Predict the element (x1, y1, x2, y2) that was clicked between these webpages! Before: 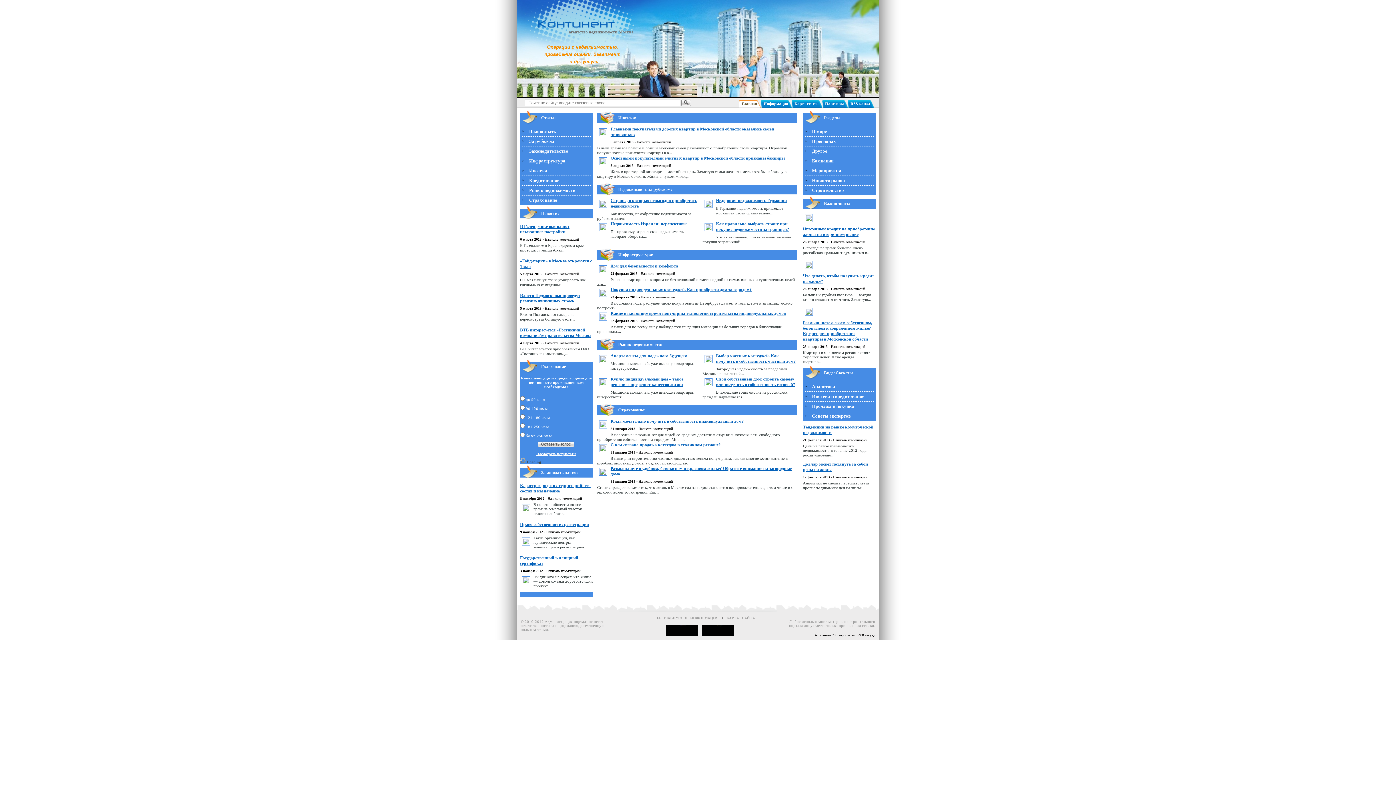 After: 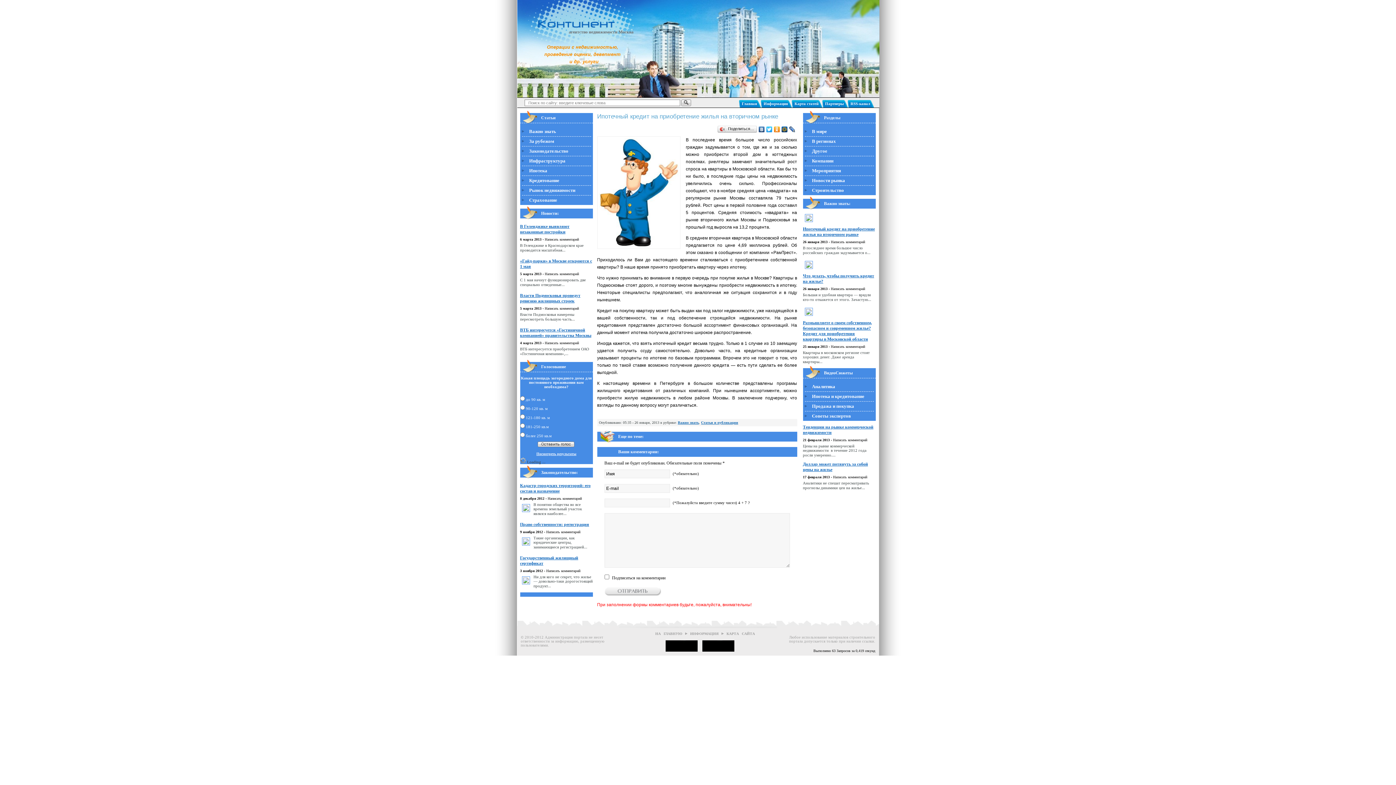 Action: bbox: (831, 240, 865, 244) label: Написать комментарий